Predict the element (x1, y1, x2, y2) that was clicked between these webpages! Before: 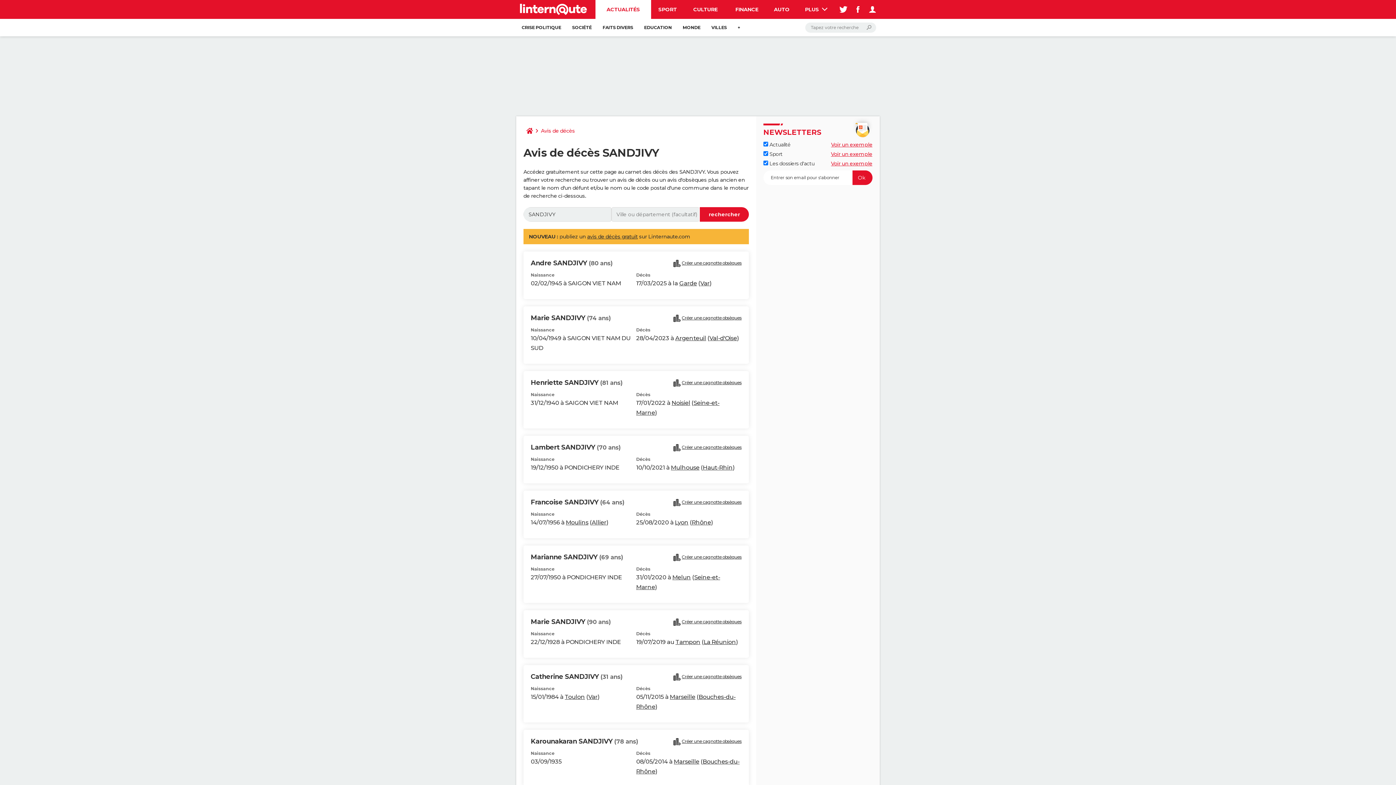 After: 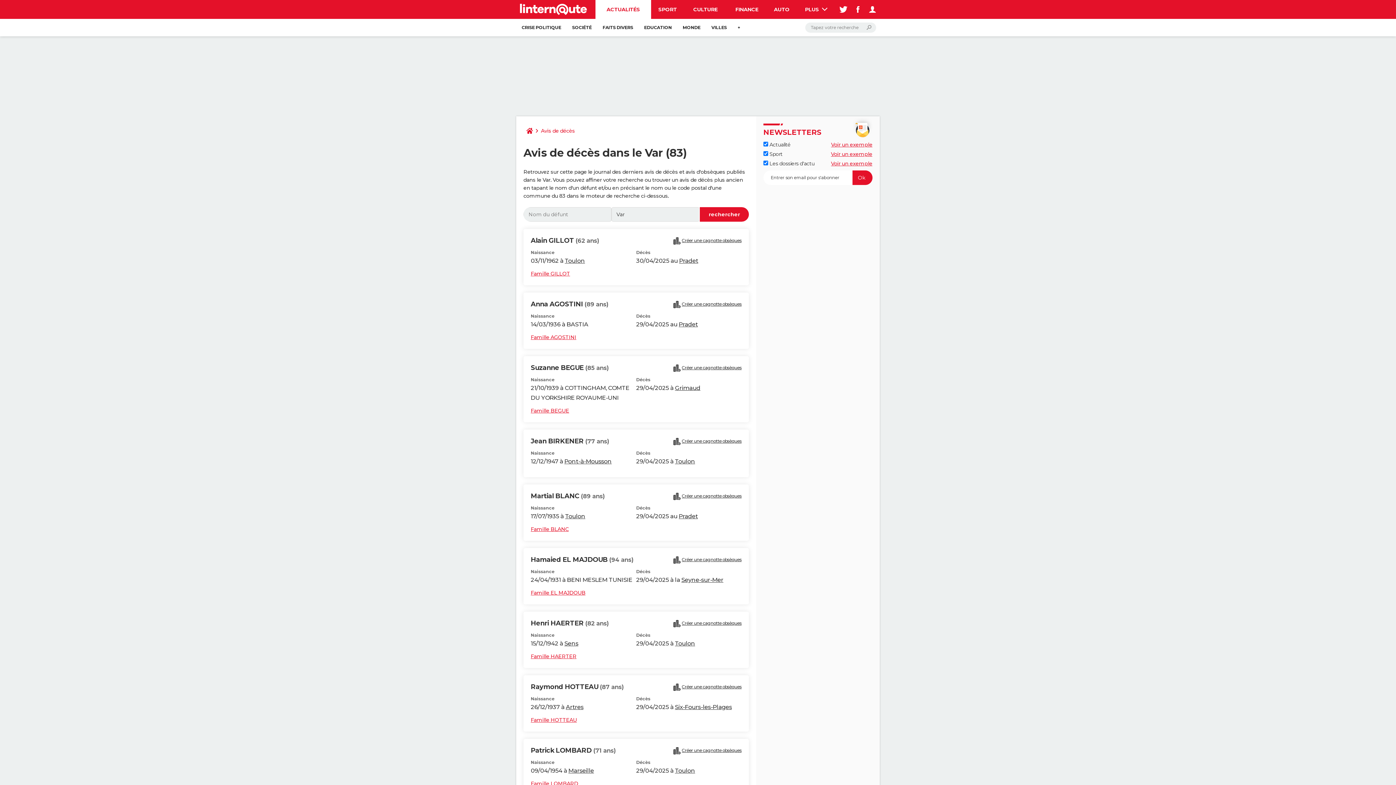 Action: bbox: (588, 693, 597, 700) label: Var